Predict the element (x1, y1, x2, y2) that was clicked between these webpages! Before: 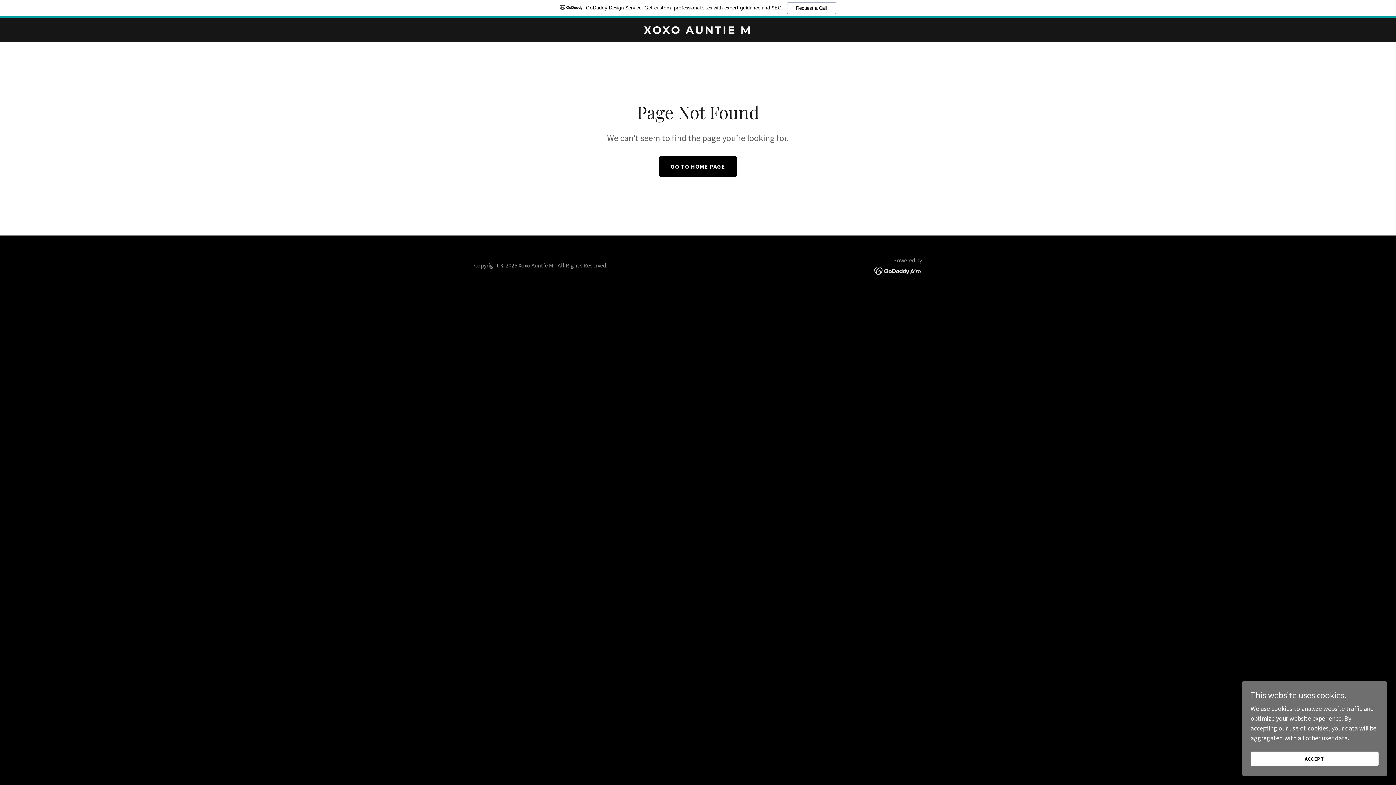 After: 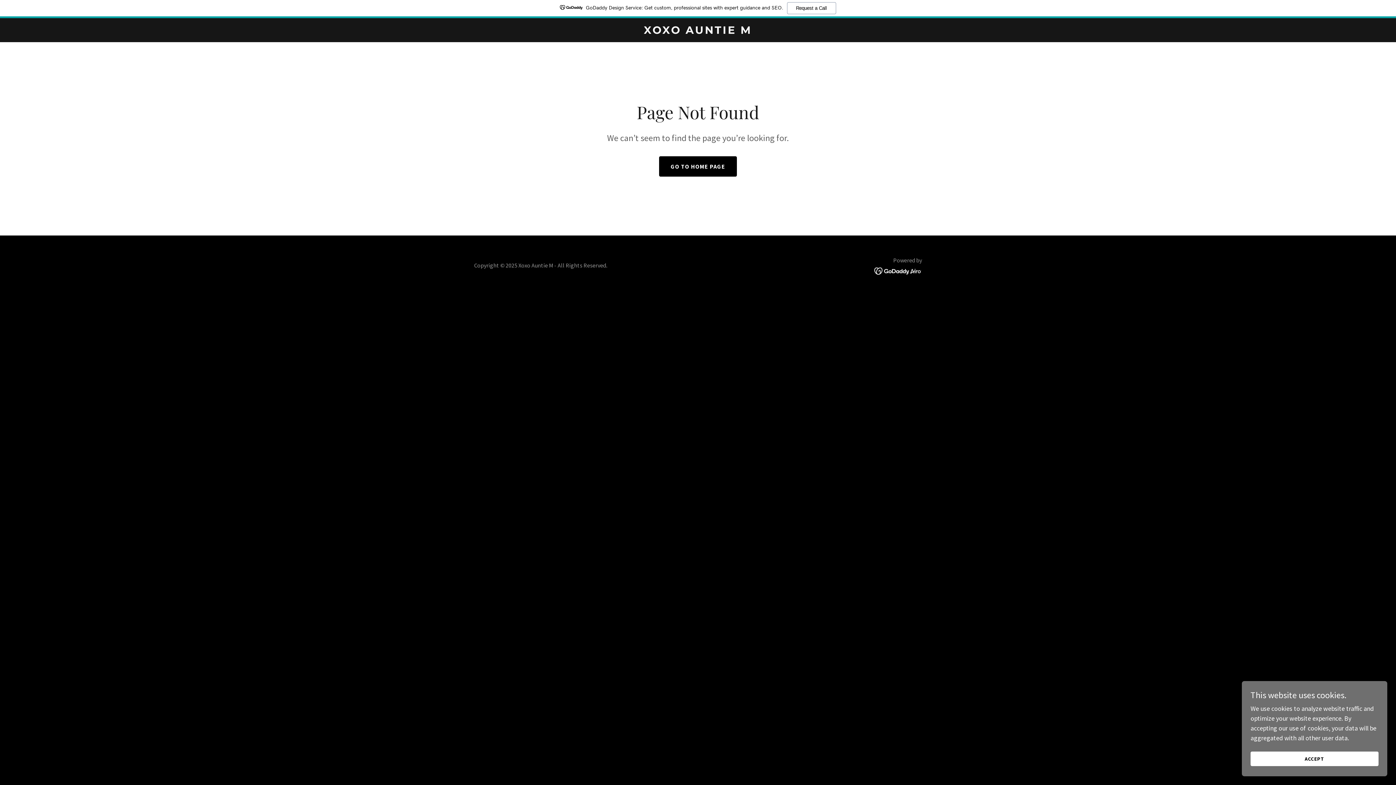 Action: label: GoDaddy Design Service: Get custom, professional sites with expert guidance and SEO.
Request a Call bbox: (0, 0, 1396, 18)